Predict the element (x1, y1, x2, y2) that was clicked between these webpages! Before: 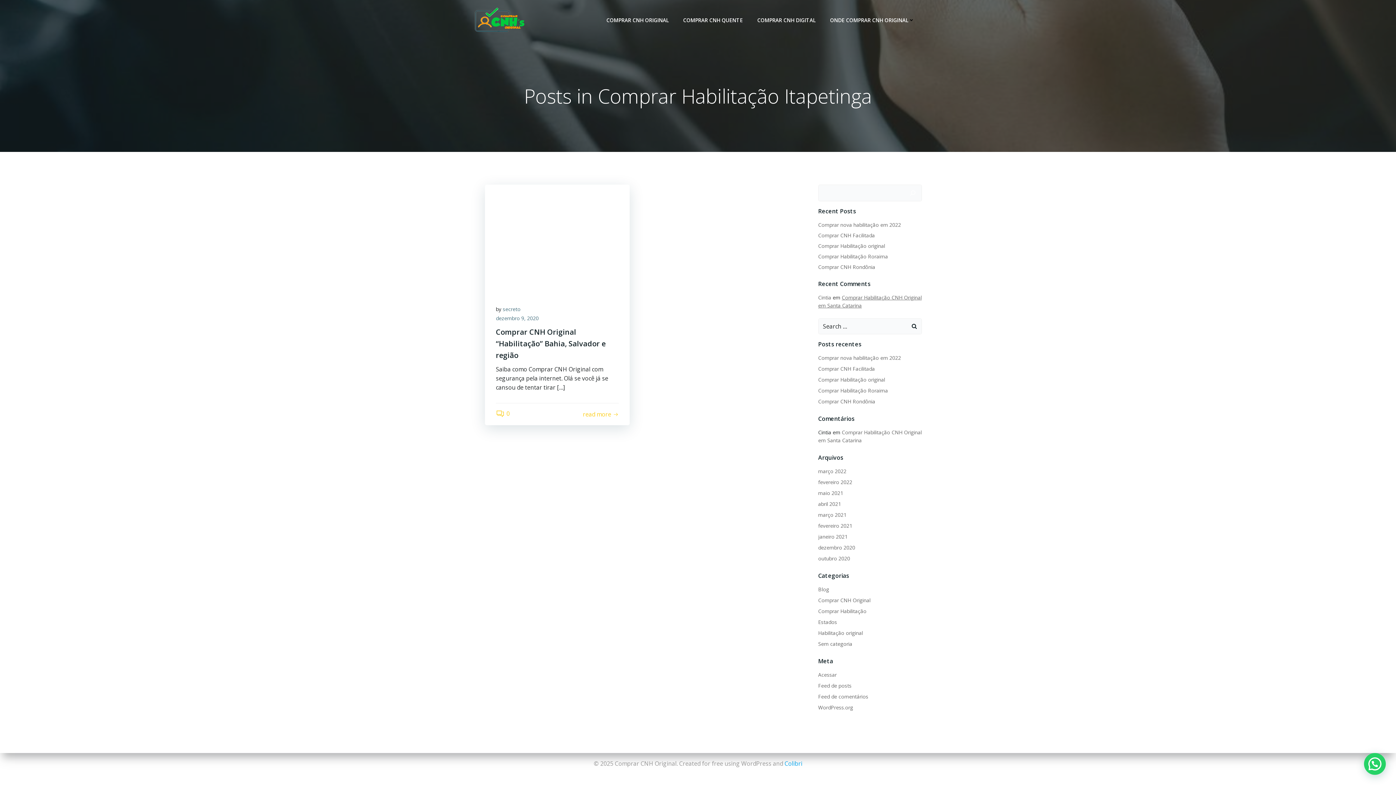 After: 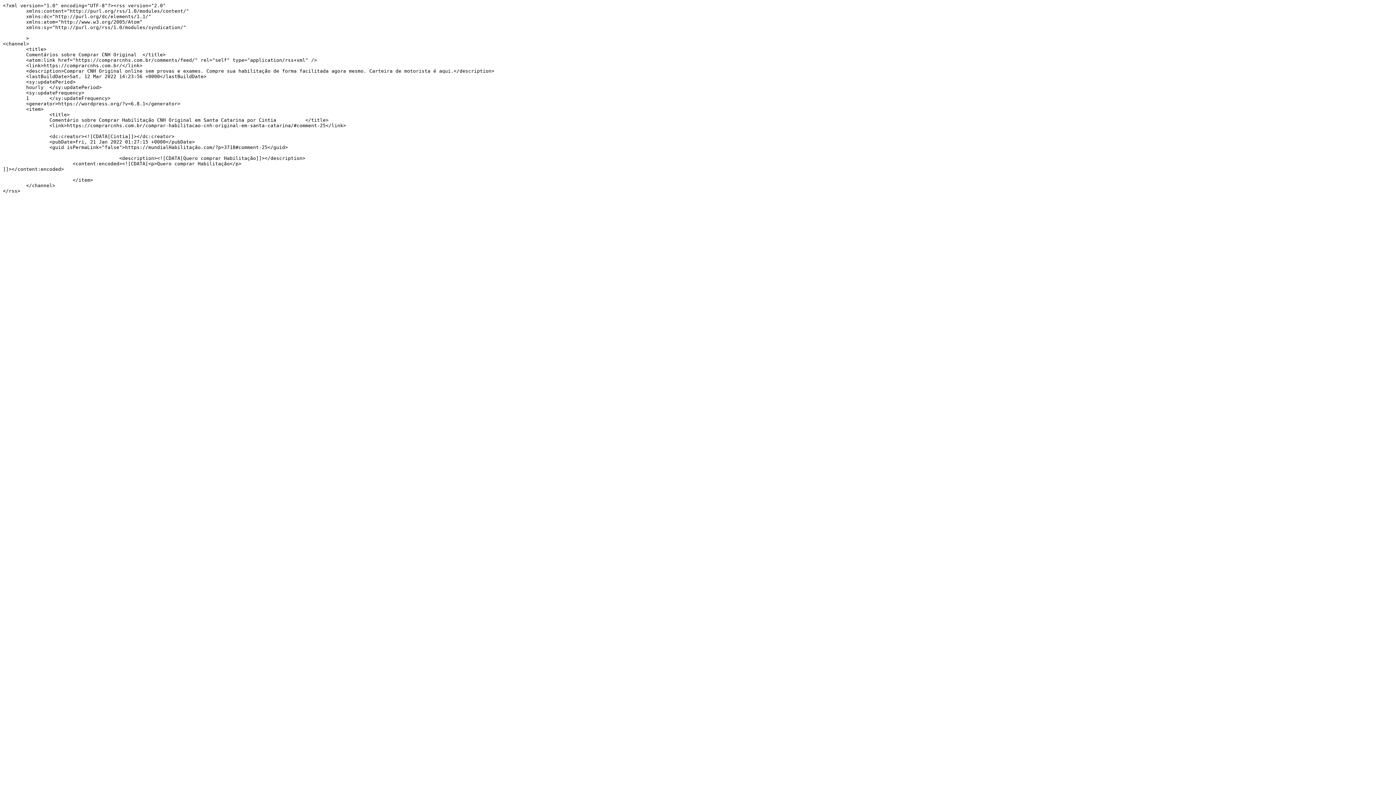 Action: label: Feed de comentários bbox: (818, 693, 868, 700)